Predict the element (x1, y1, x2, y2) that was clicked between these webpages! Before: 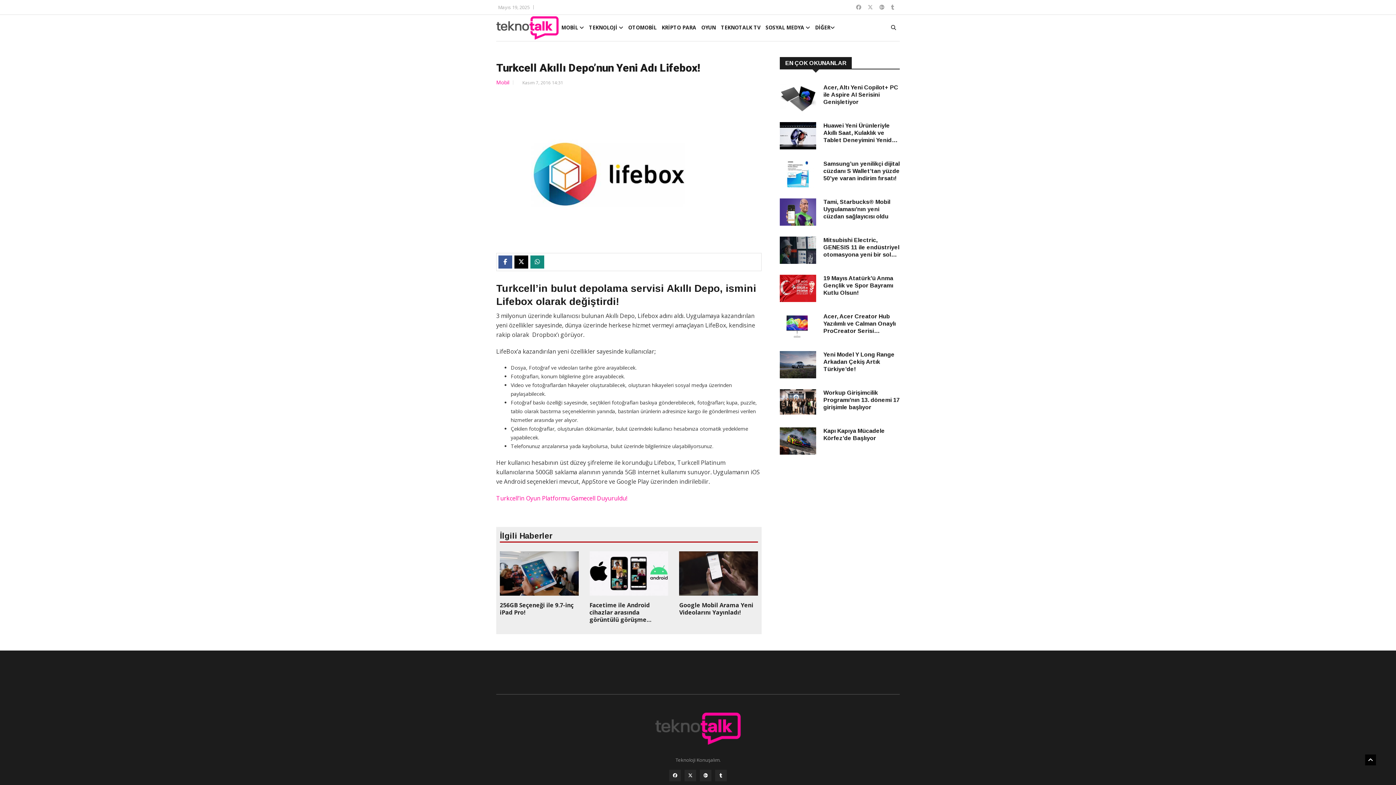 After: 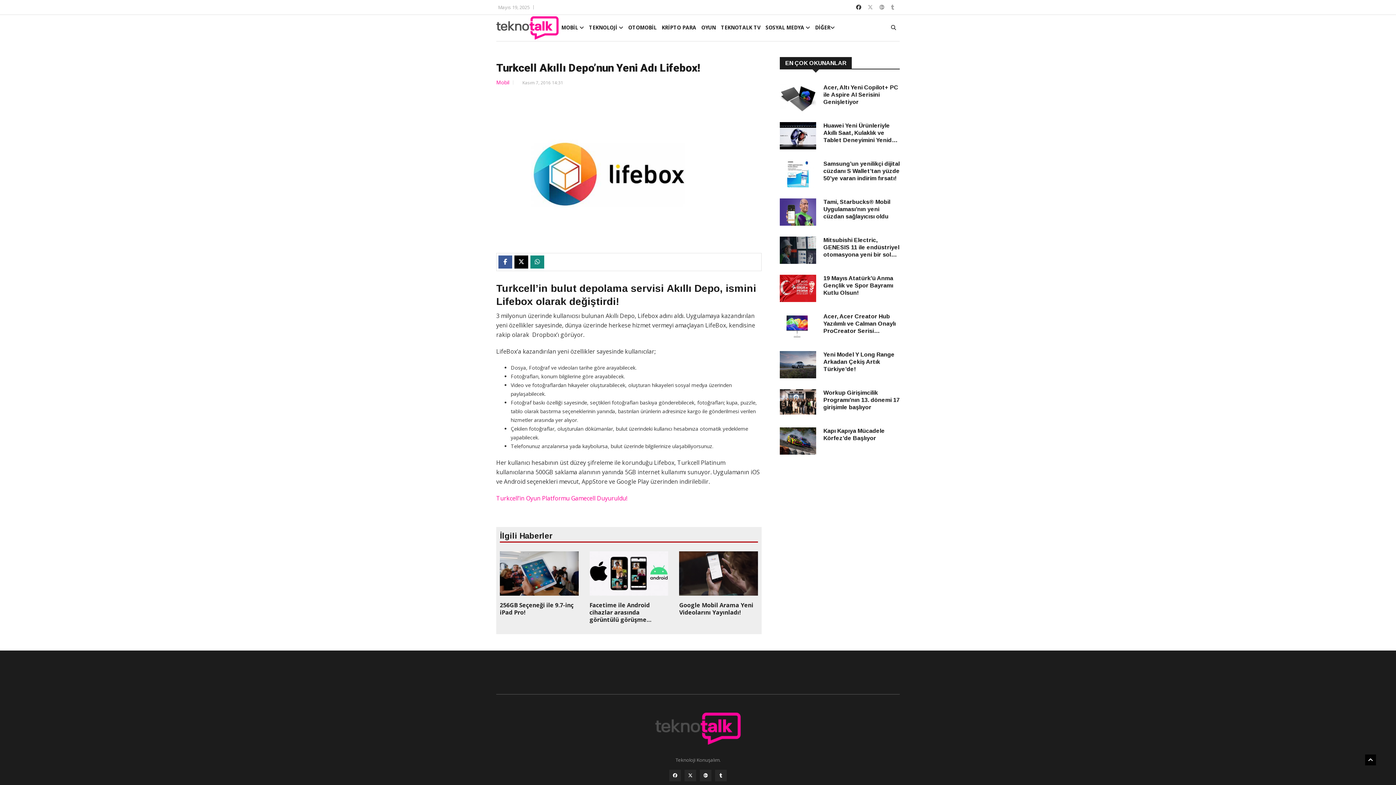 Action: bbox: (856, 4, 861, 9)